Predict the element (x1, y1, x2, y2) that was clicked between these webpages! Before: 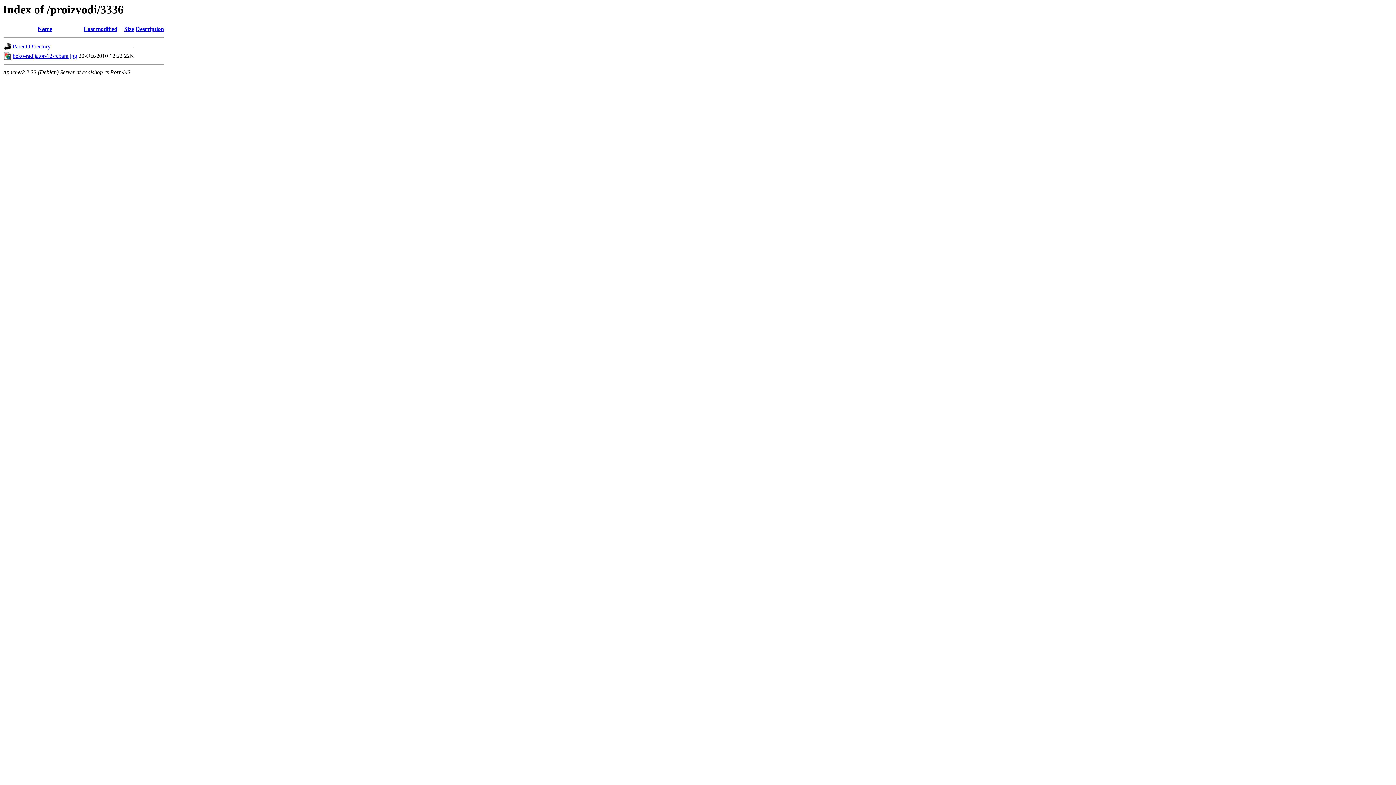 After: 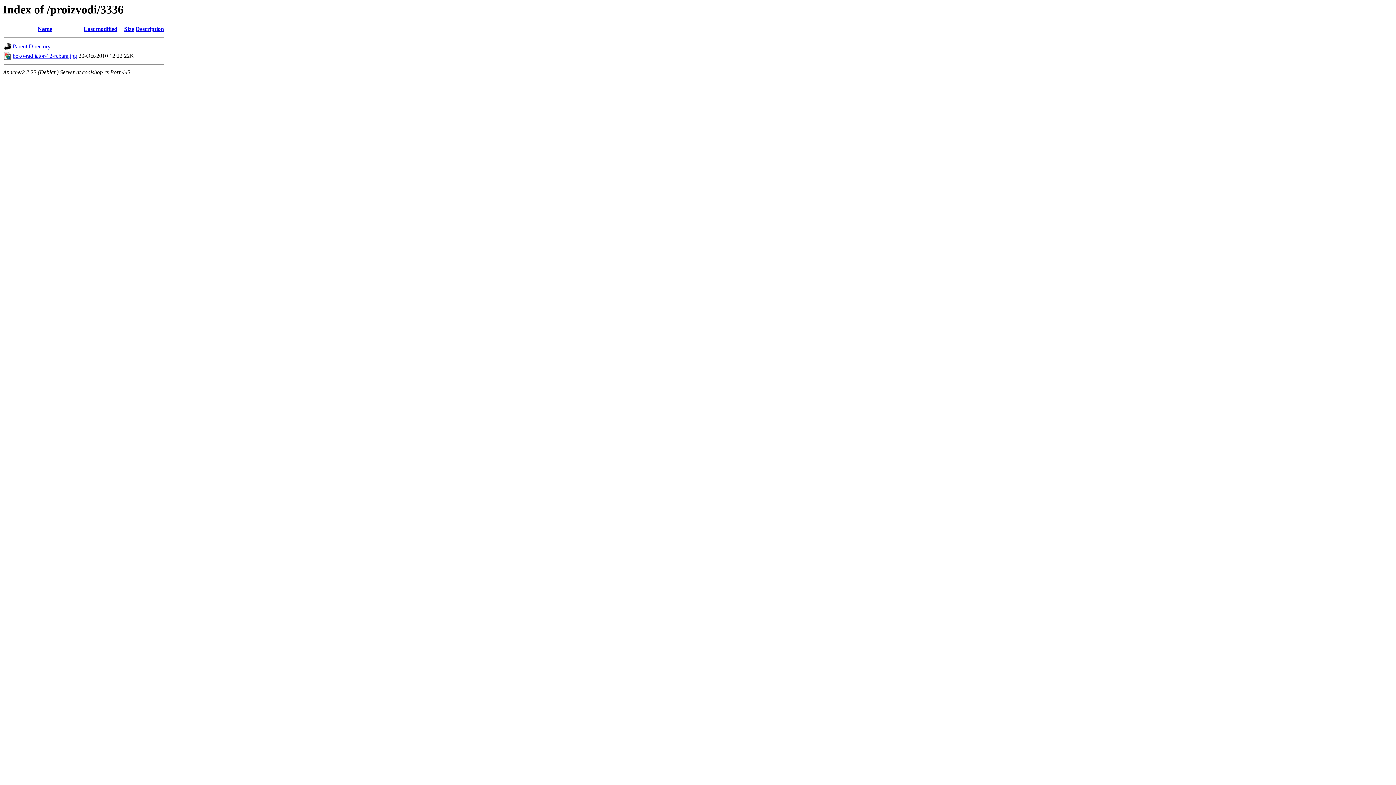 Action: bbox: (83, 25, 117, 32) label: Last modified